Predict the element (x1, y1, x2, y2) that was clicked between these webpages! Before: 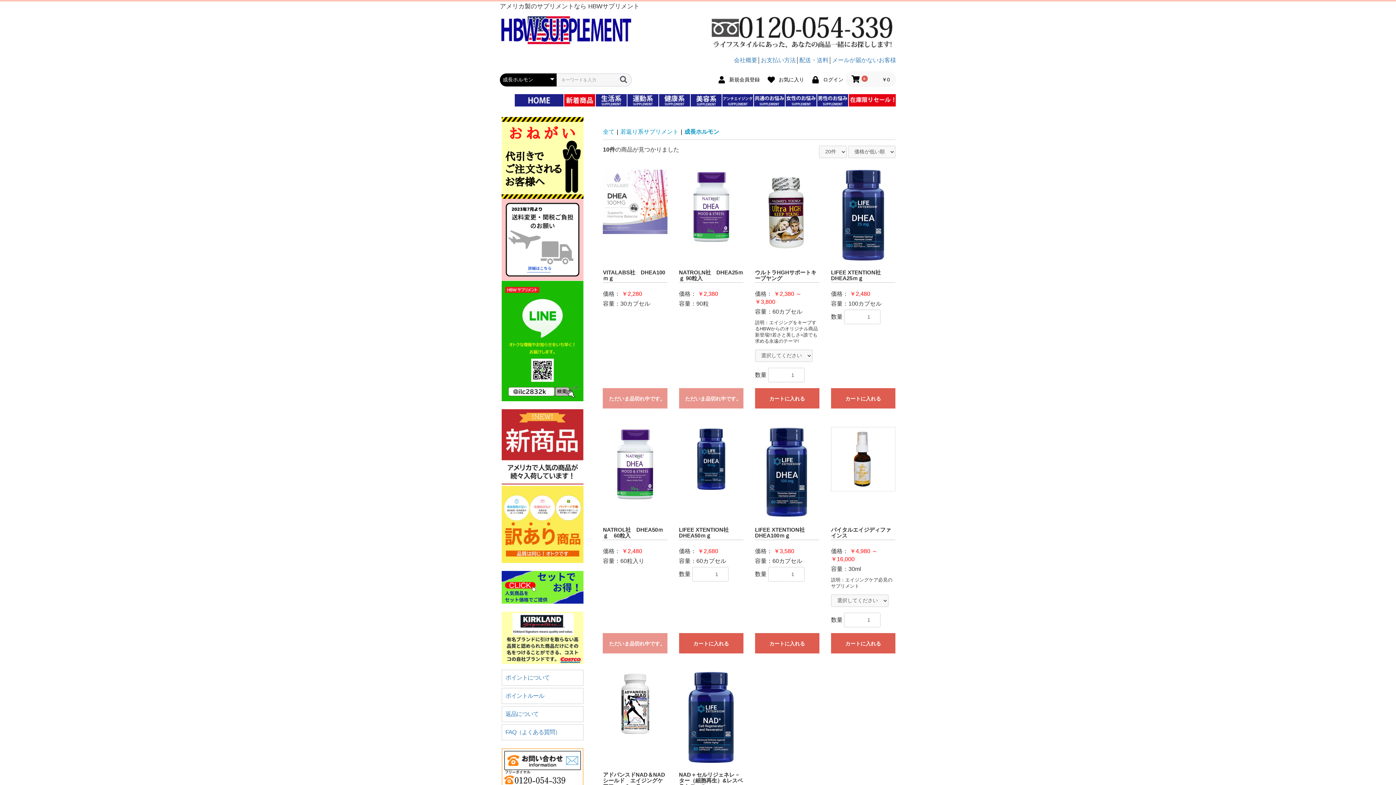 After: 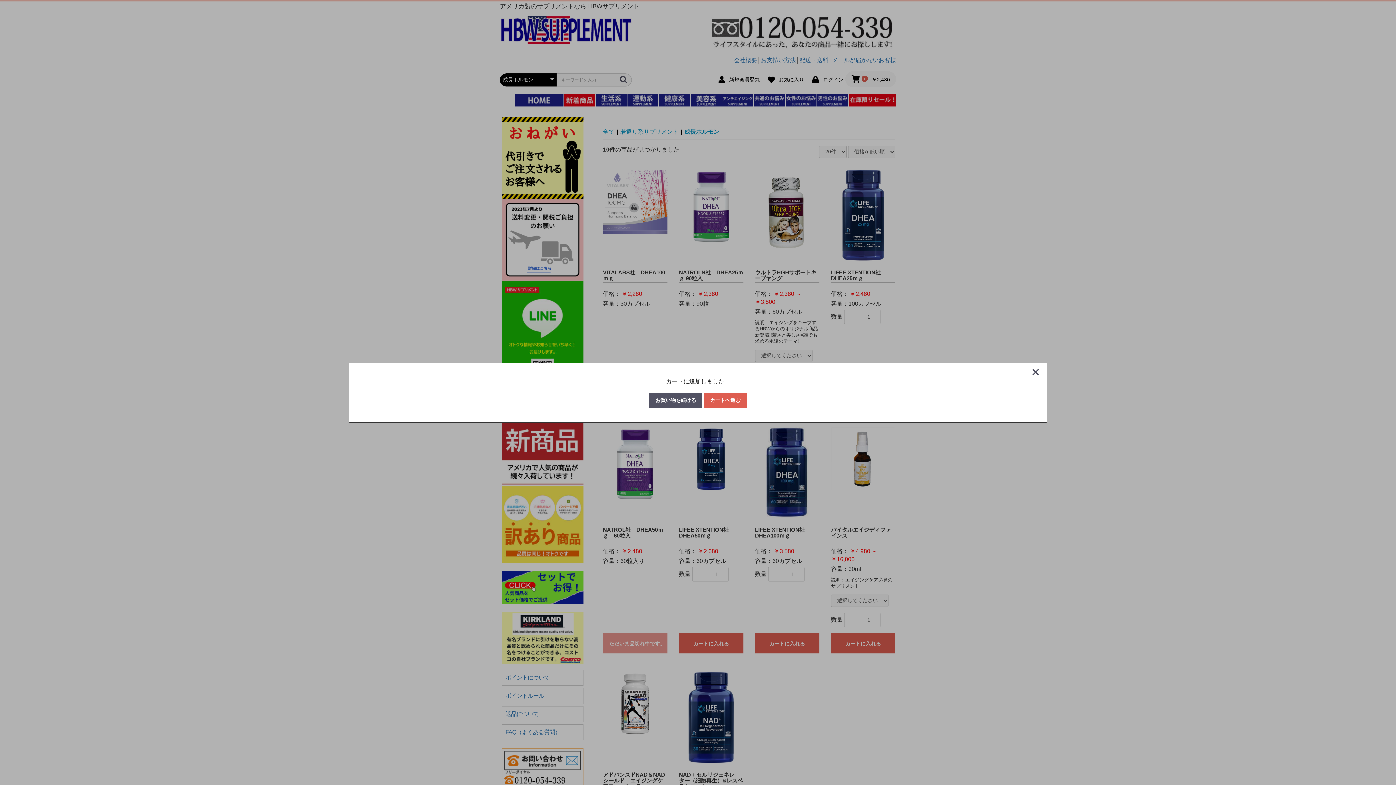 Action: label: カートに入れる bbox: (831, 388, 895, 408)